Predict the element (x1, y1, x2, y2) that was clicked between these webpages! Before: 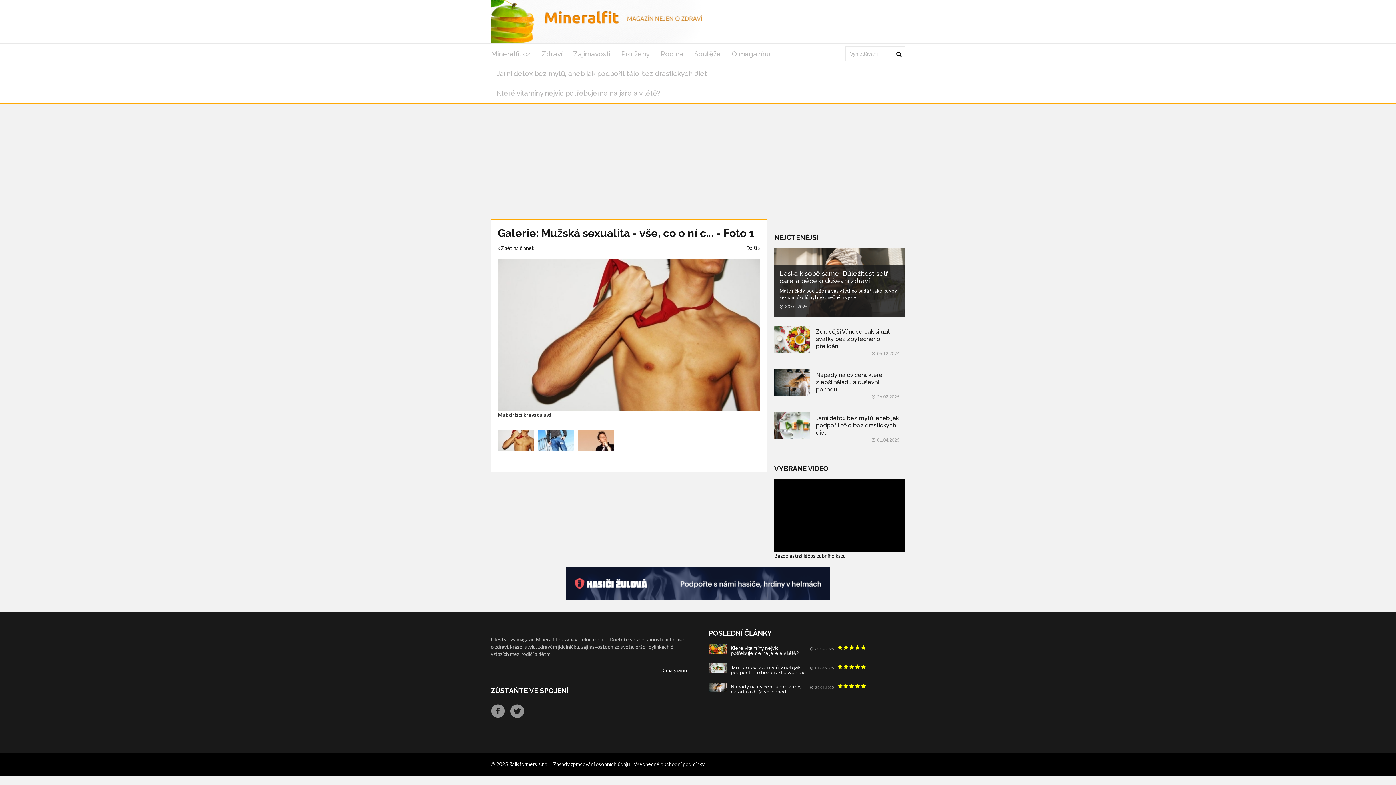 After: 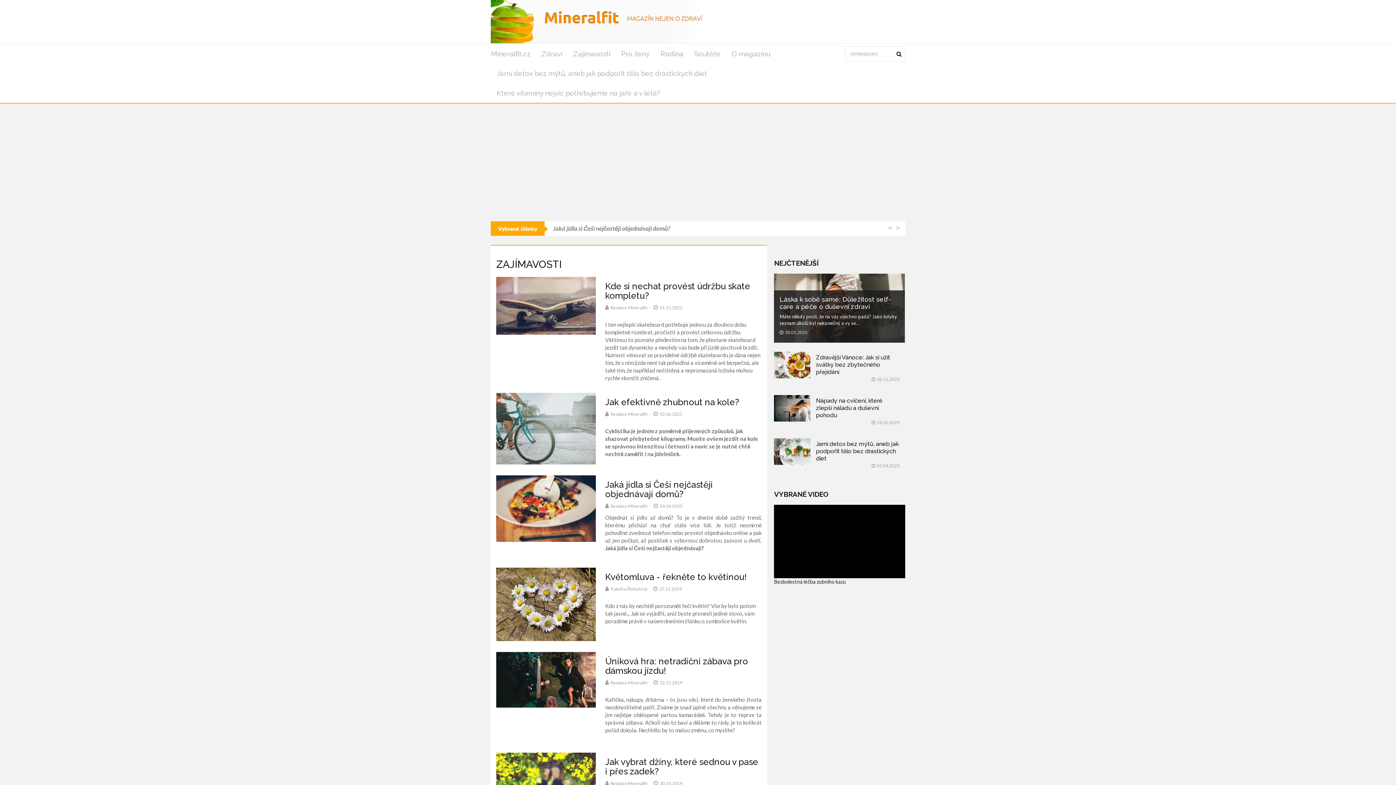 Action: bbox: (568, 44, 616, 63) label: Zajímavosti